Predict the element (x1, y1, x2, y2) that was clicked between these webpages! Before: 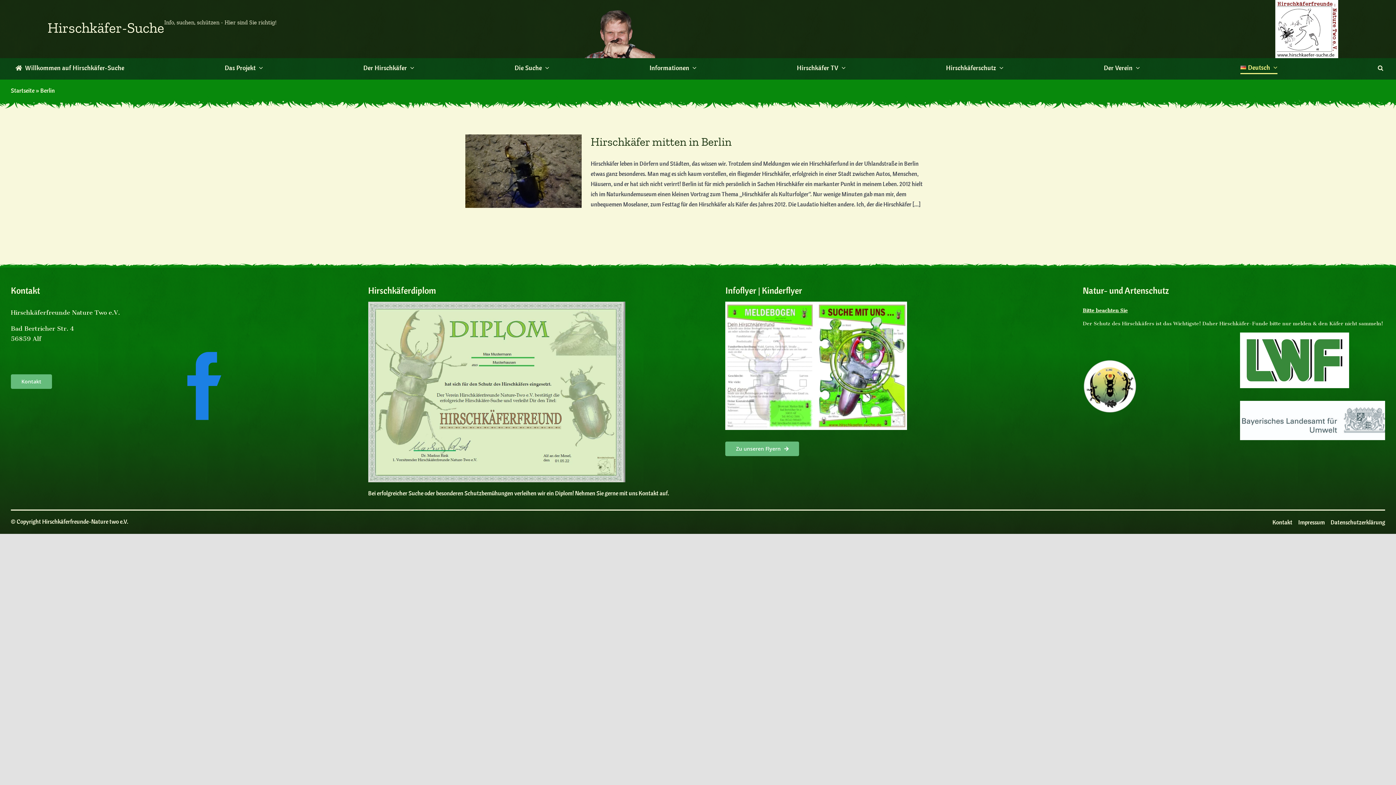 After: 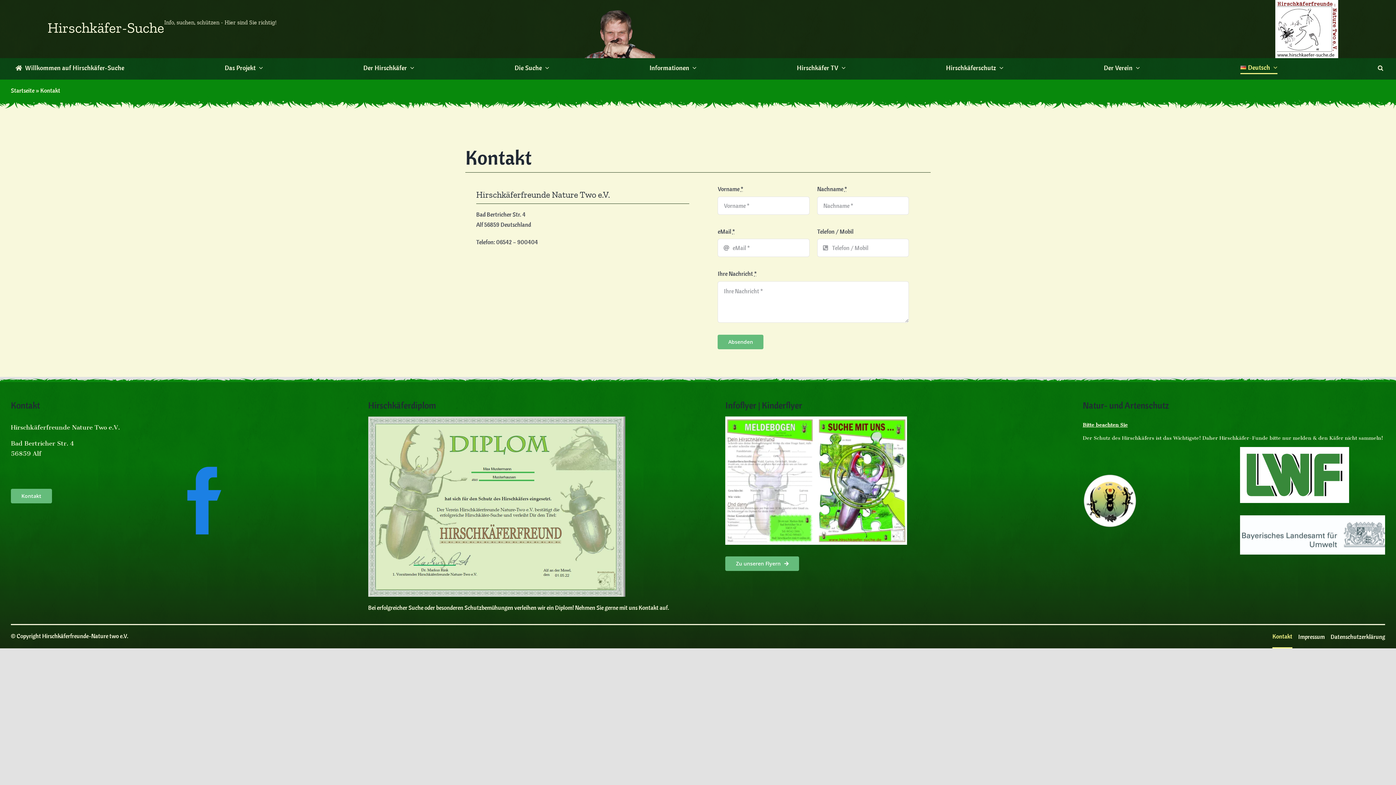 Action: bbox: (368, 301, 625, 308) label: Diplom